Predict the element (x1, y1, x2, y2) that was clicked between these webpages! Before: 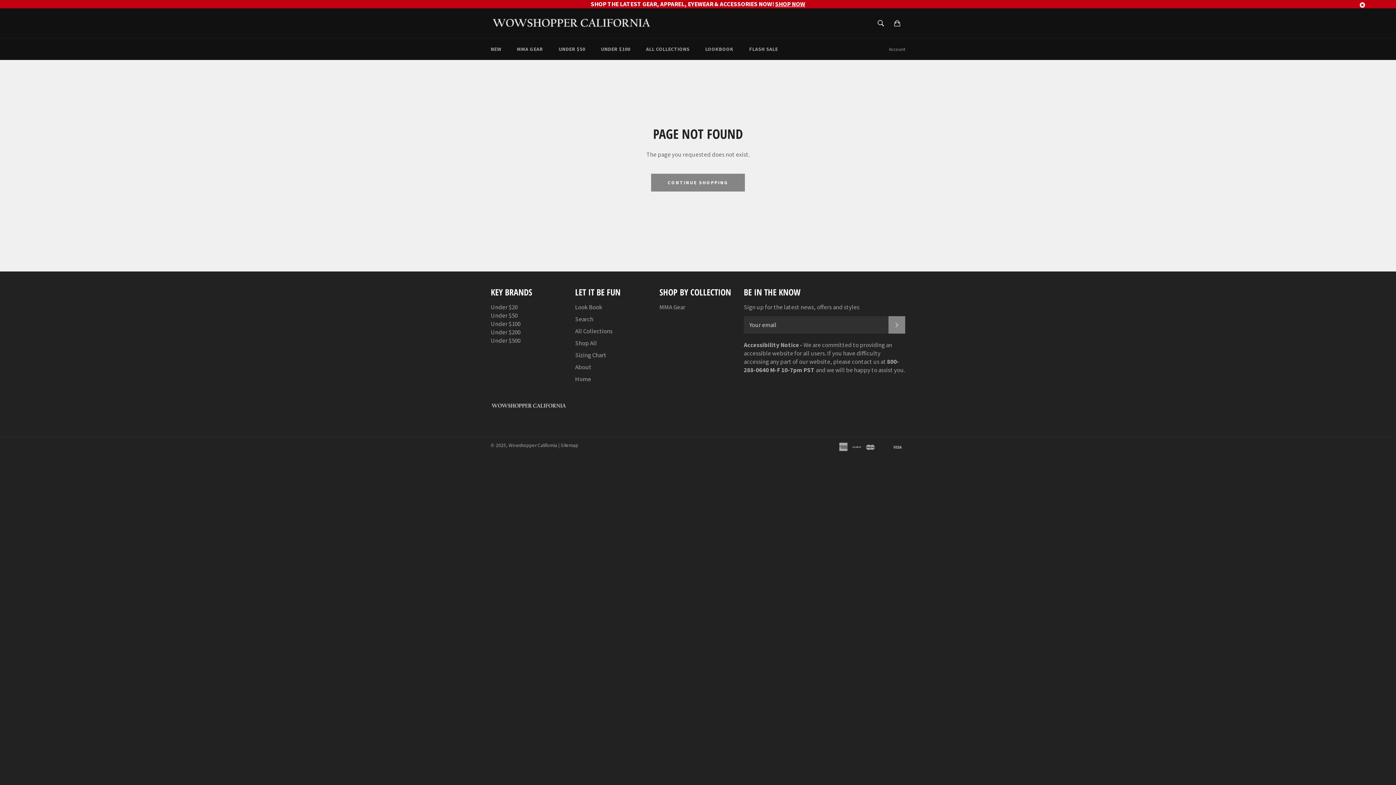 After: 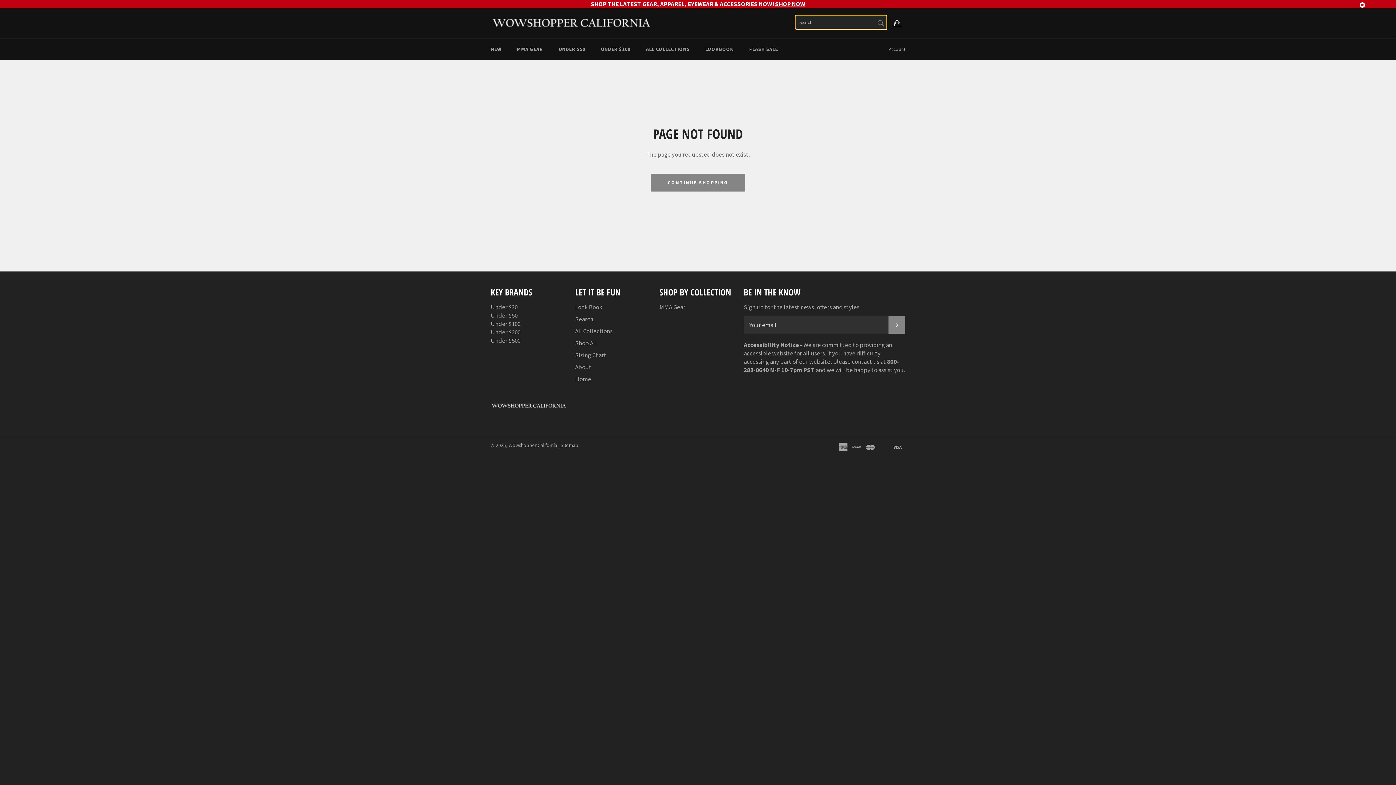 Action: bbox: (873, 7, 888, 22) label: Search